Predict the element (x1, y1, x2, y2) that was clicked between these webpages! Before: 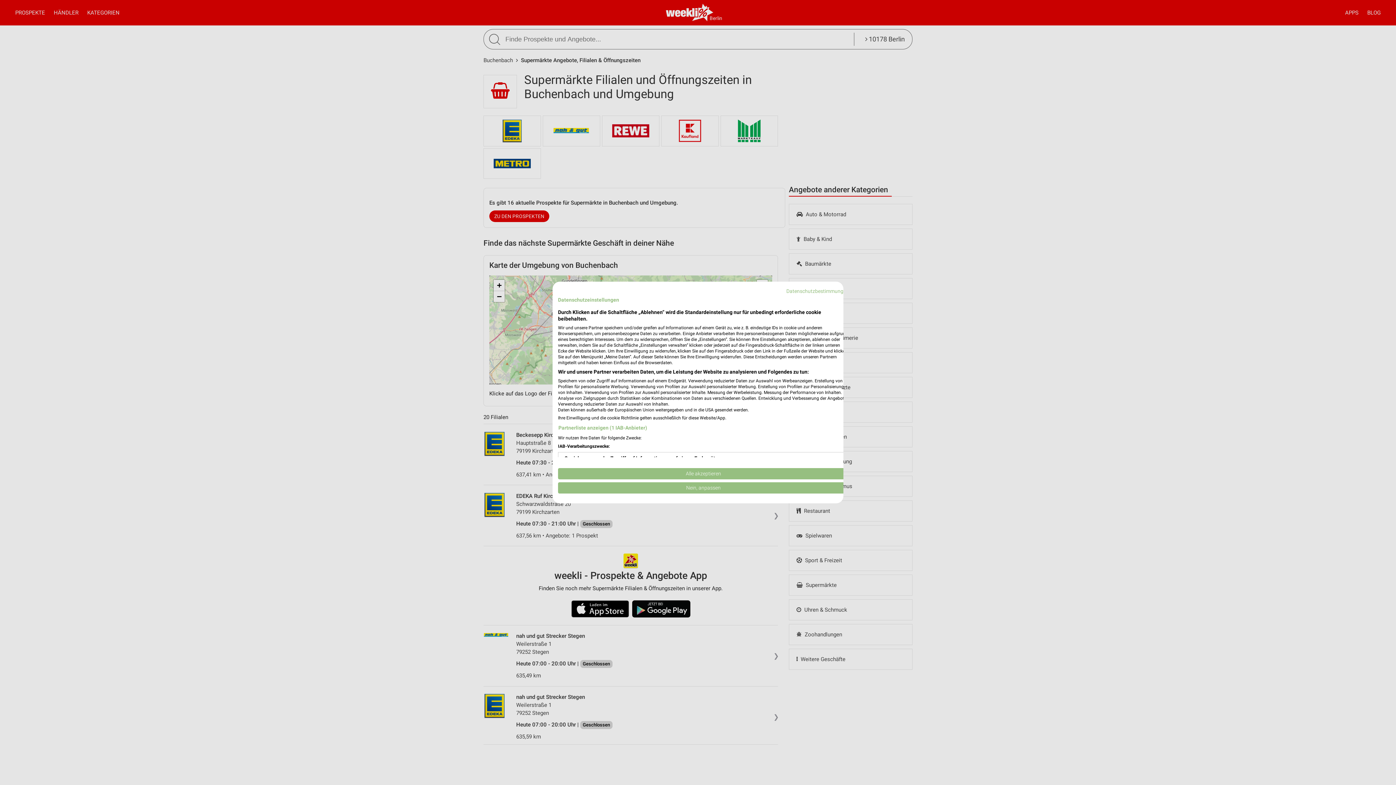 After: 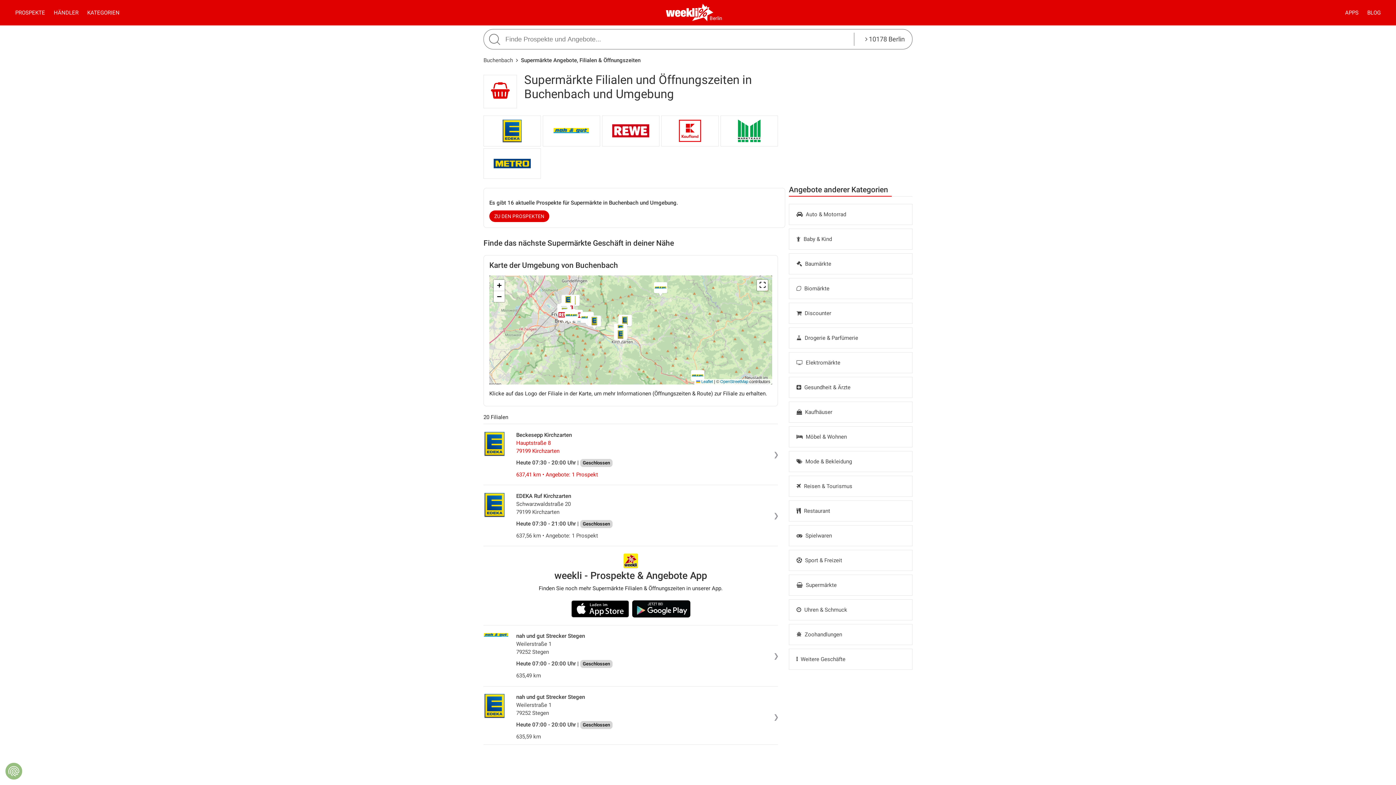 Action: label: Akzeptieren Sie alle cookies bbox: (558, 468, 849, 479)